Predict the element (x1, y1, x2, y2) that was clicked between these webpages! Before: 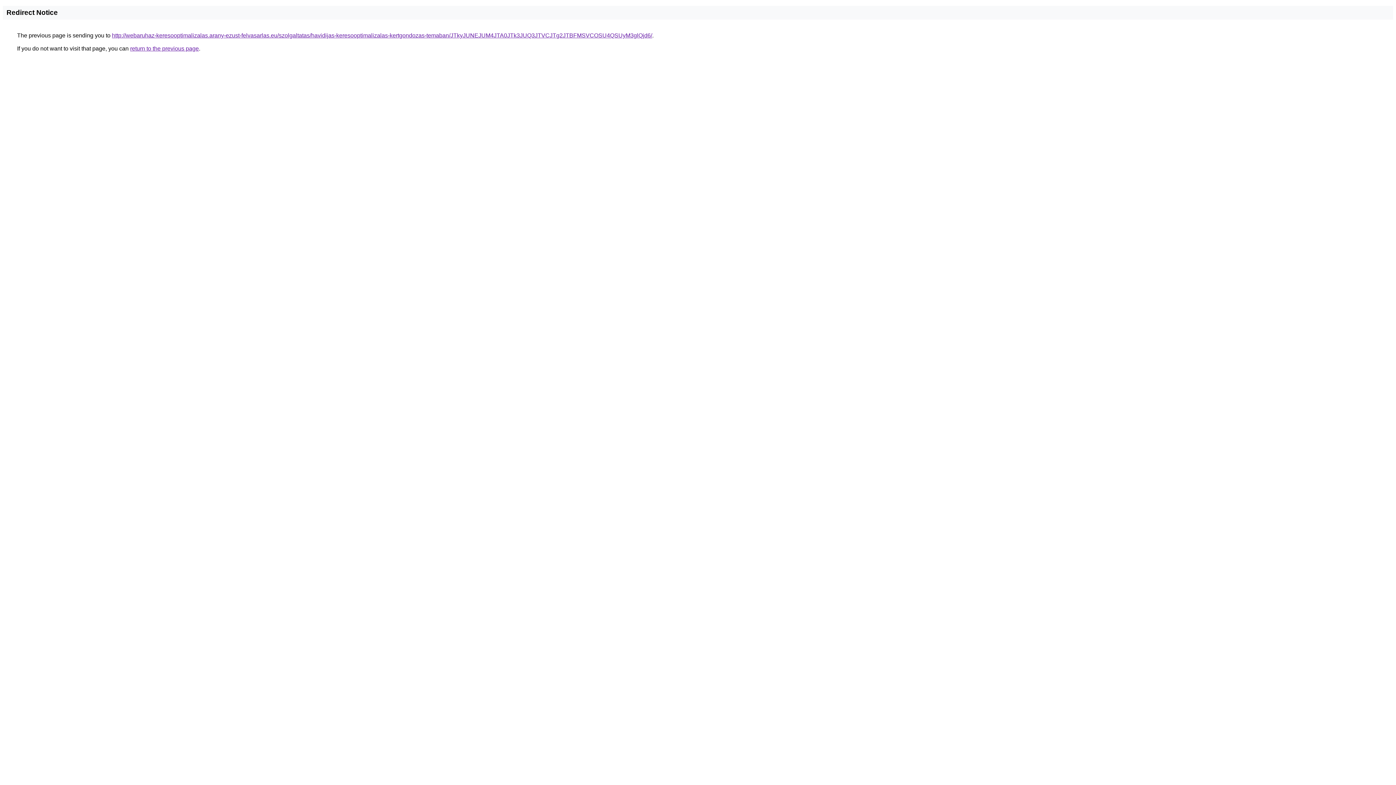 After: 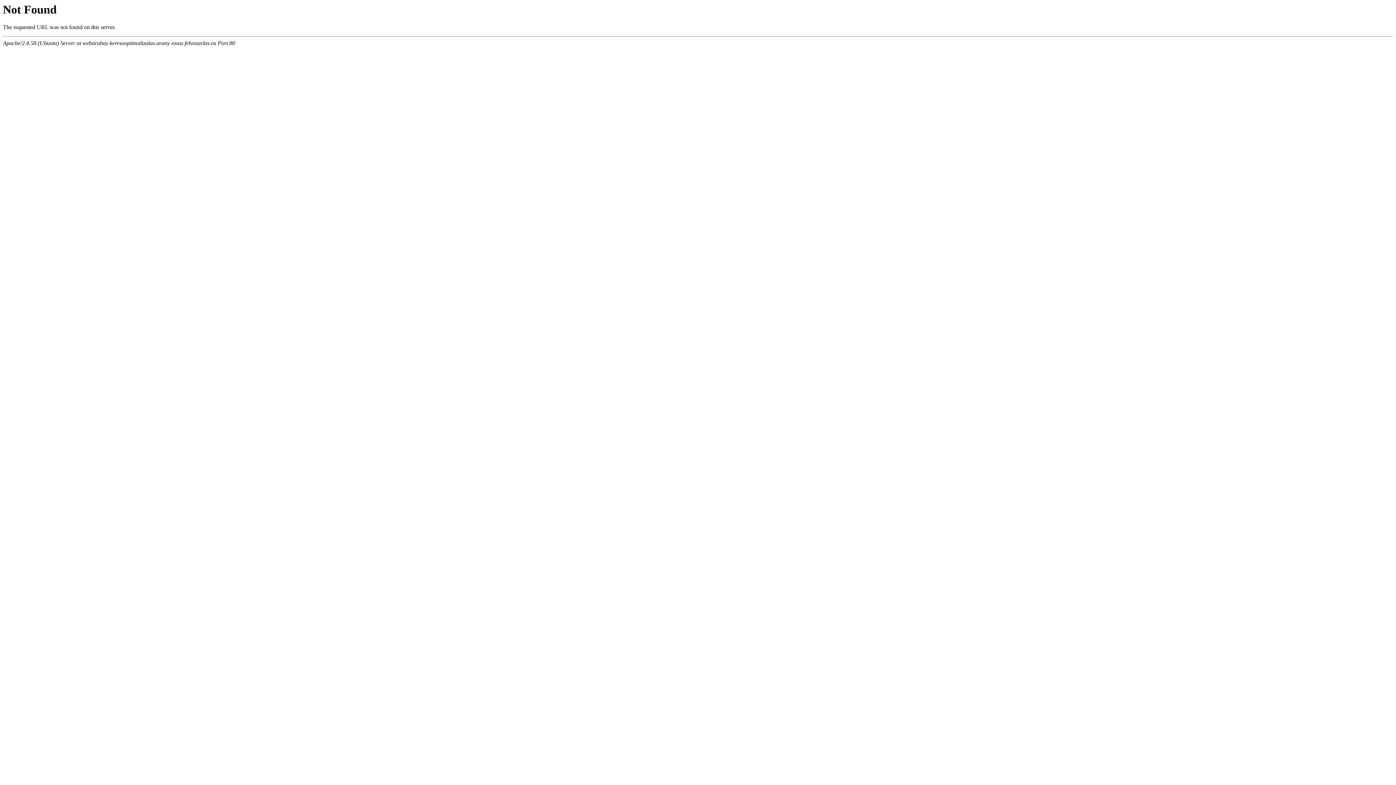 Action: bbox: (112, 32, 652, 38) label: http://webaruhaz-keresooptimalizalas.arany-ezust-felvasarlas.eu/szolgaltatas/havidijas-keresooptimalizalas-kertgondozas-temaban/JTkyJUNEJUM4JTA0JTk3JUQ3JTVCJTg2JTBFMSVCOSU4QSUyM3glQjd6/